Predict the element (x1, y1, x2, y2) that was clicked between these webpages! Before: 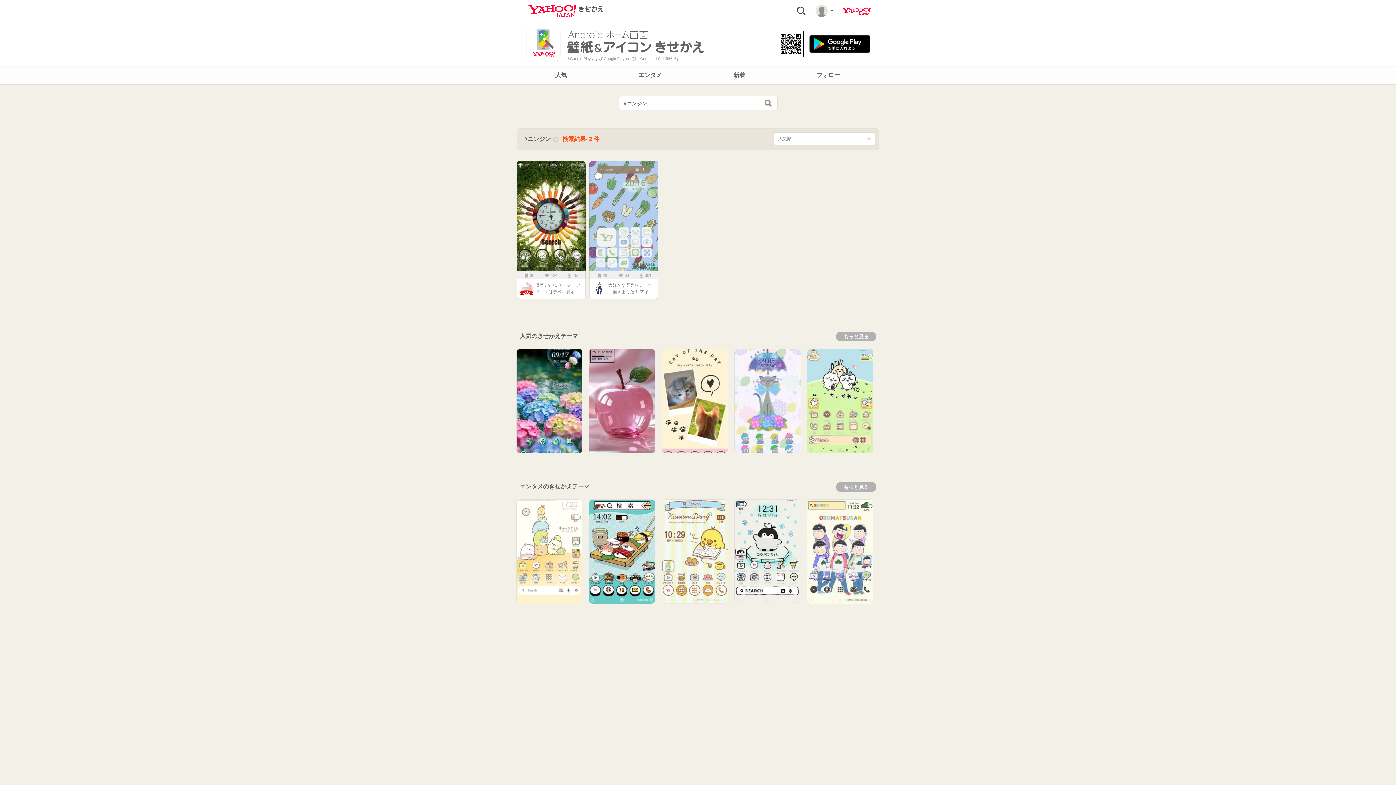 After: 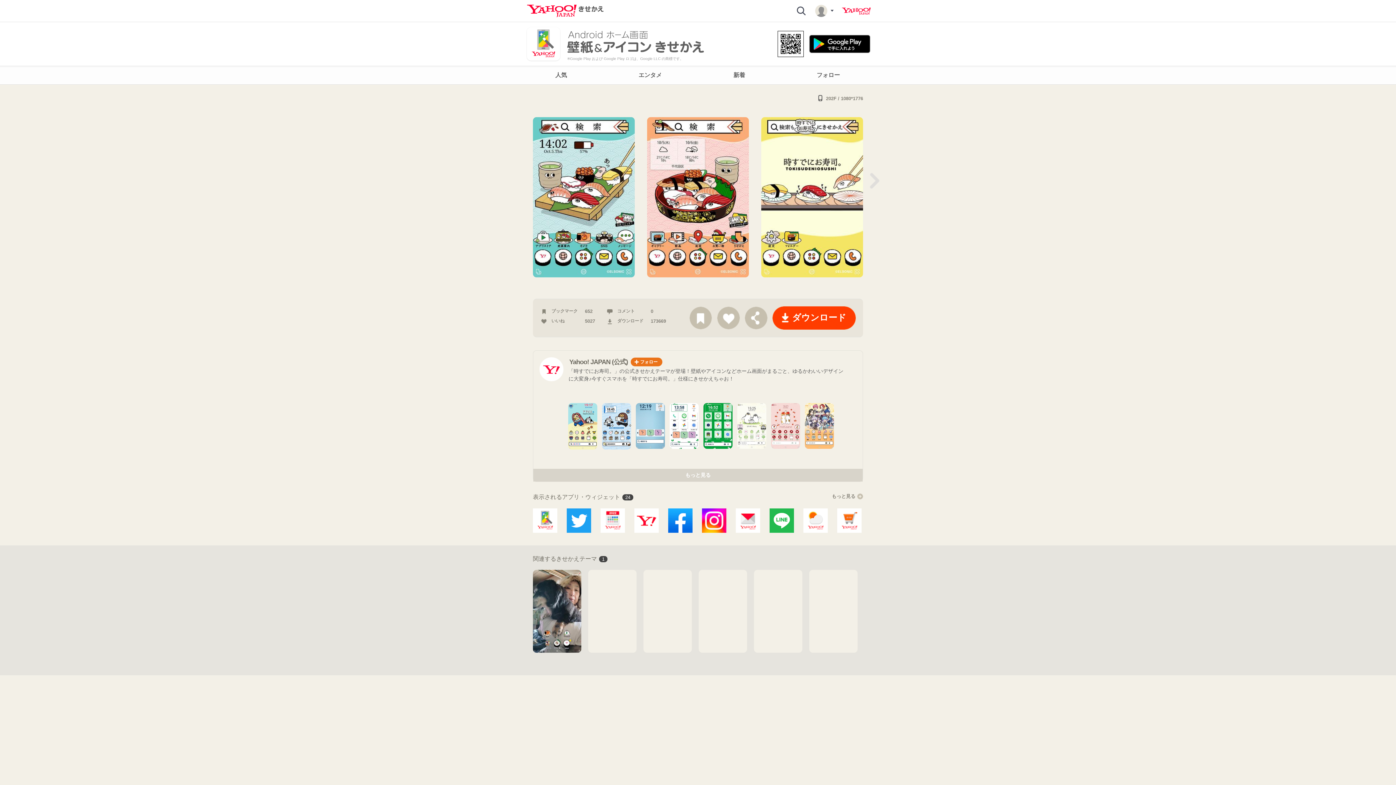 Action: bbox: (589, 499, 655, 604)